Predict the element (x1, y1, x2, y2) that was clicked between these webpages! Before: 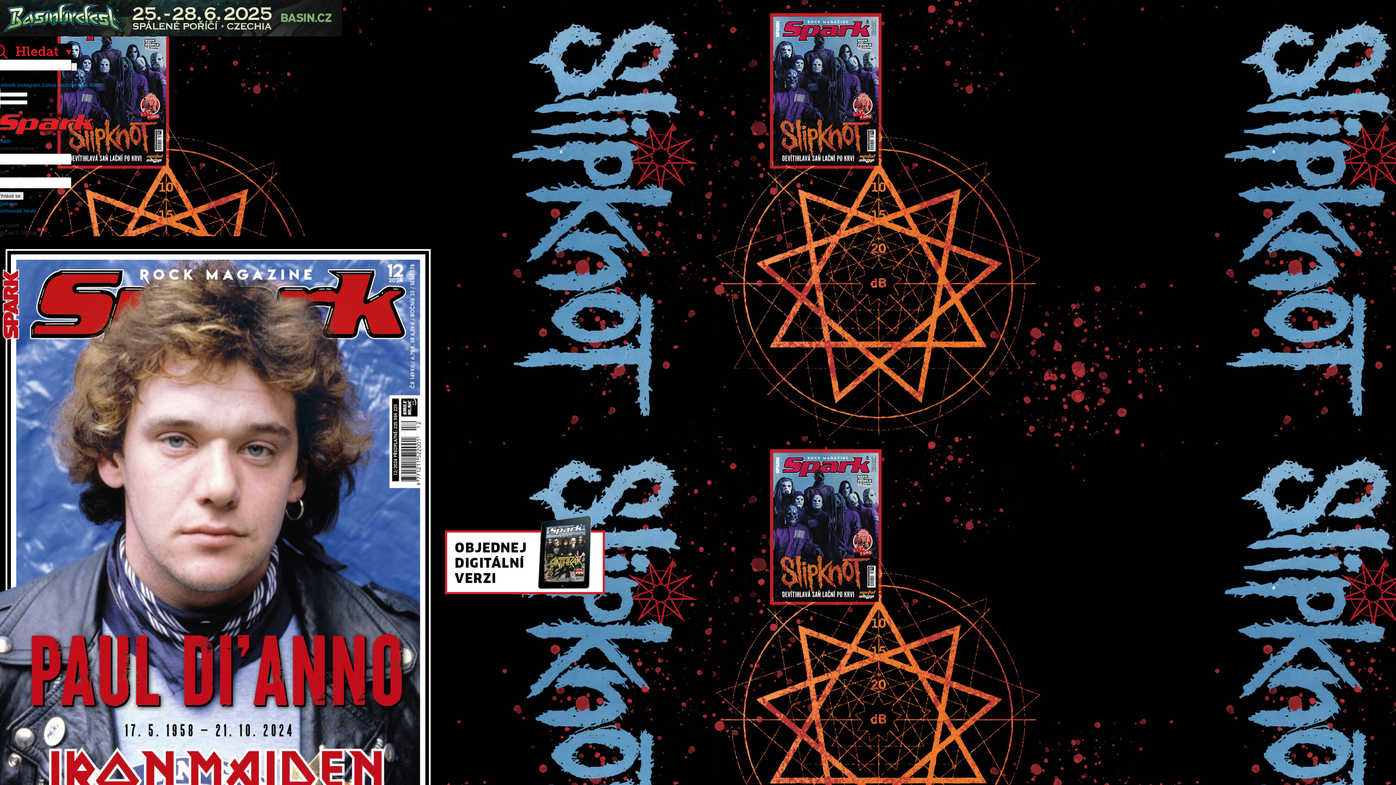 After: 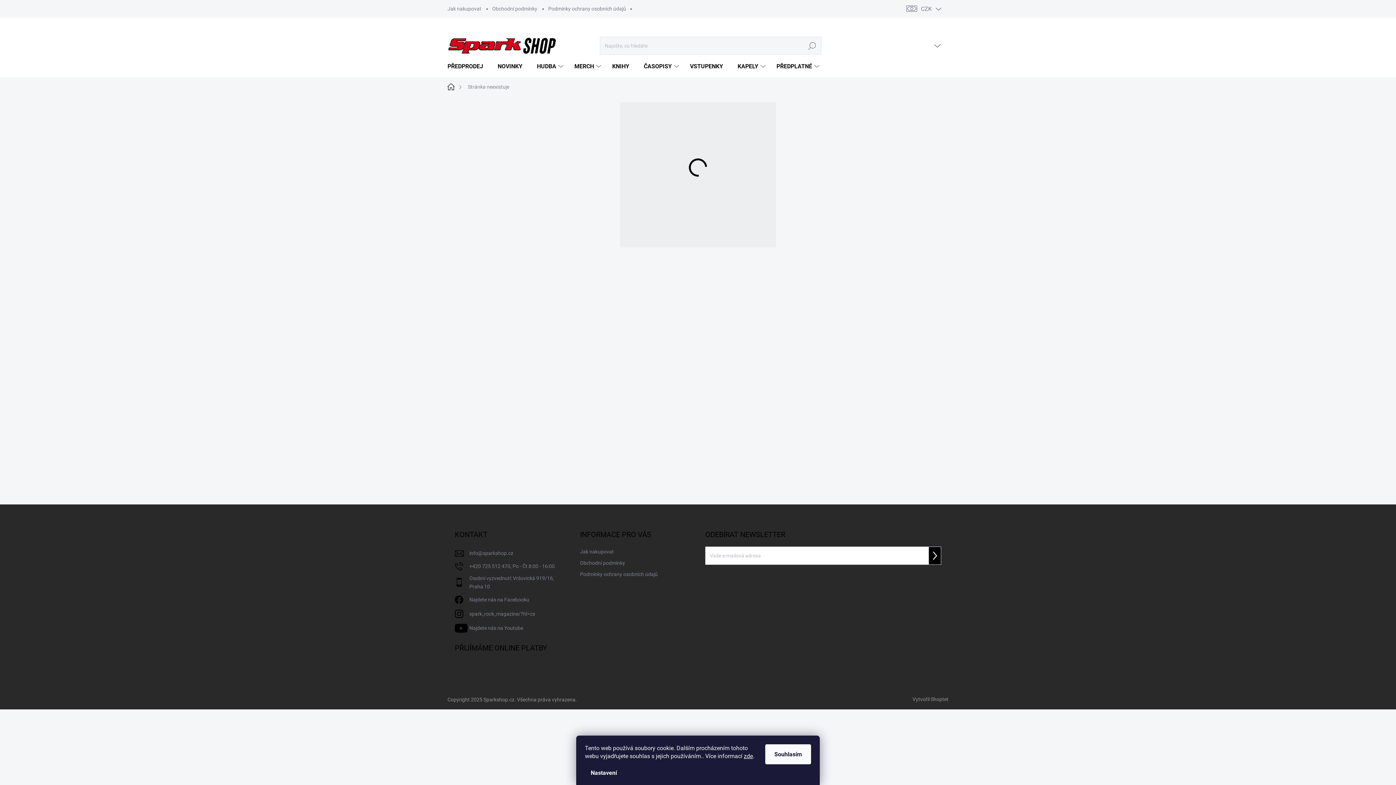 Action: bbox: (-7, 552, 443, 557)